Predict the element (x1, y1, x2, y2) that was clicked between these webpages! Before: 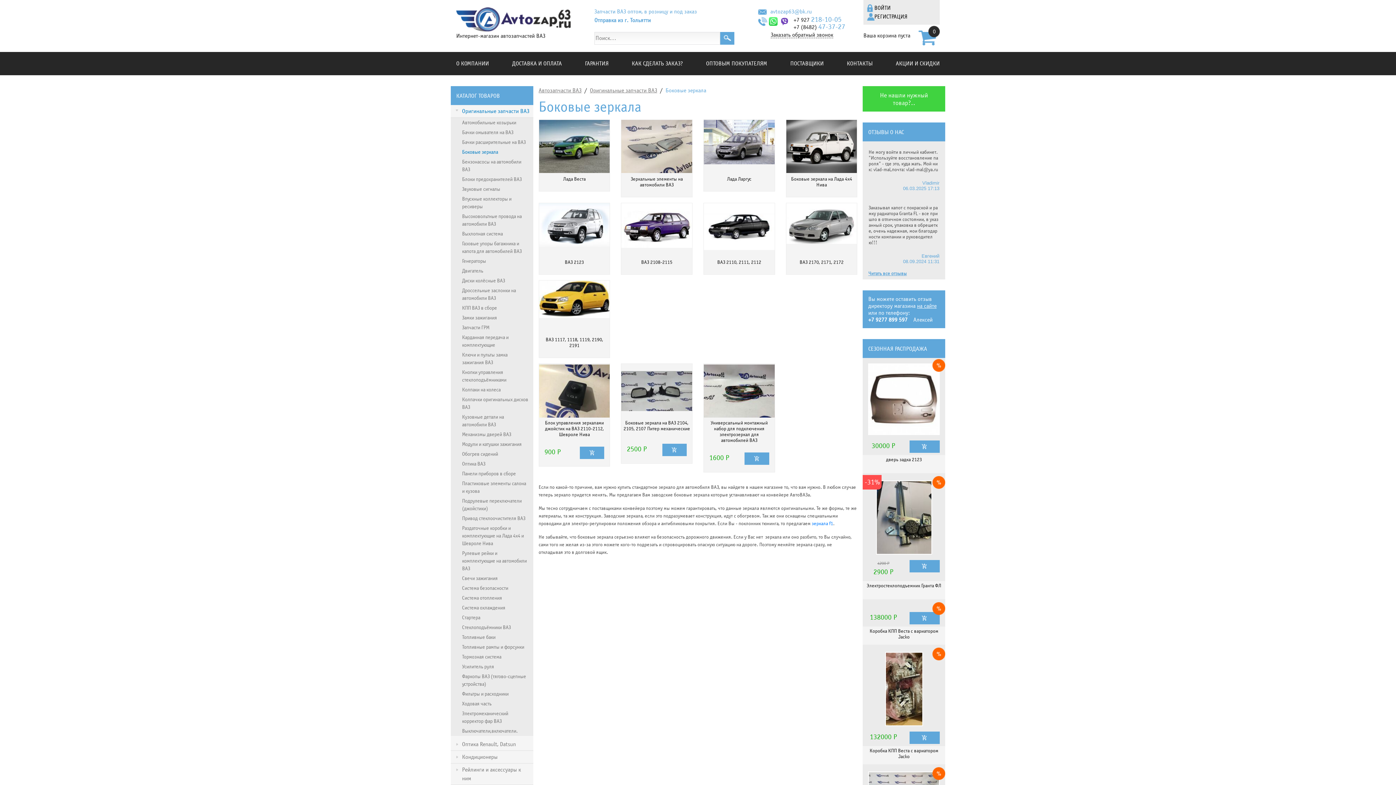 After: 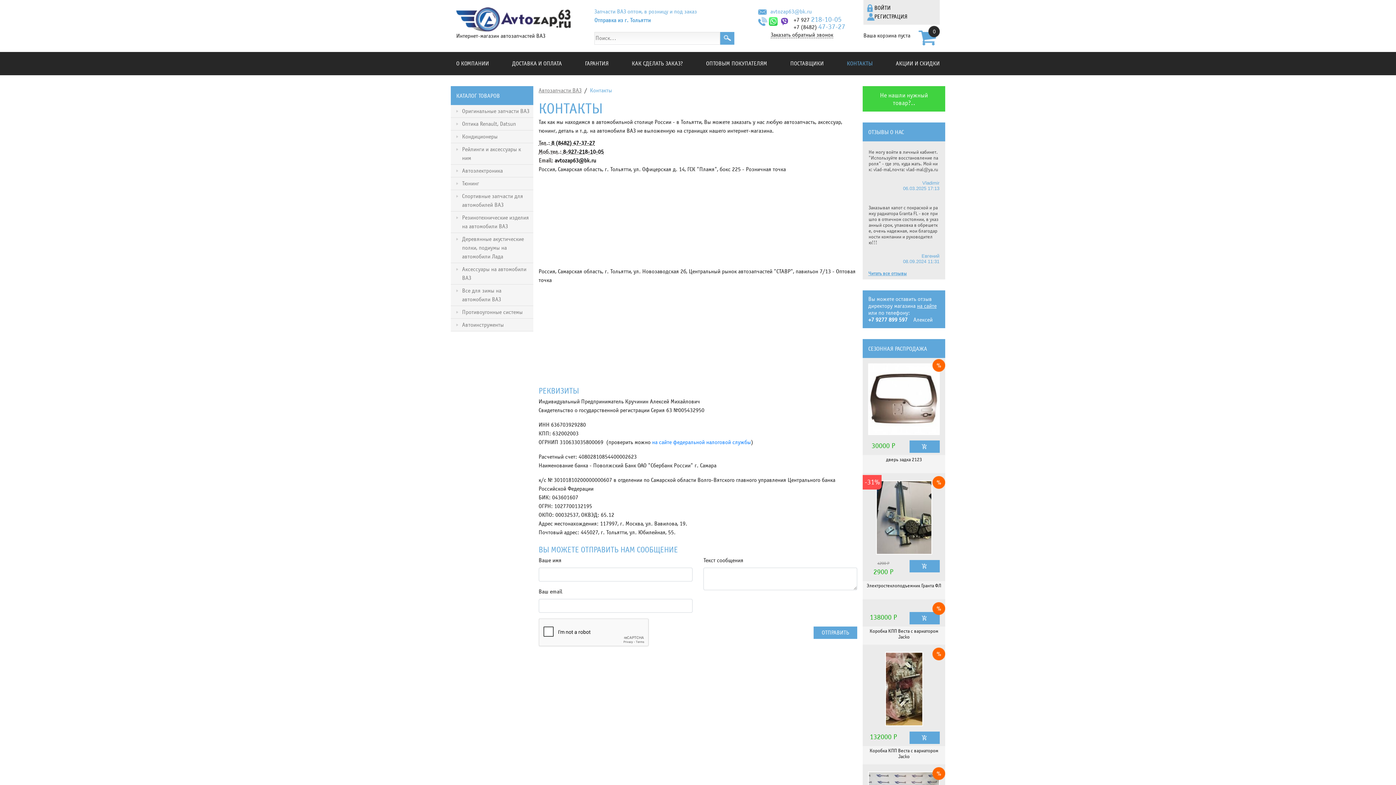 Action: label: КОНТАКТЫ bbox: (847, 60, 872, 66)